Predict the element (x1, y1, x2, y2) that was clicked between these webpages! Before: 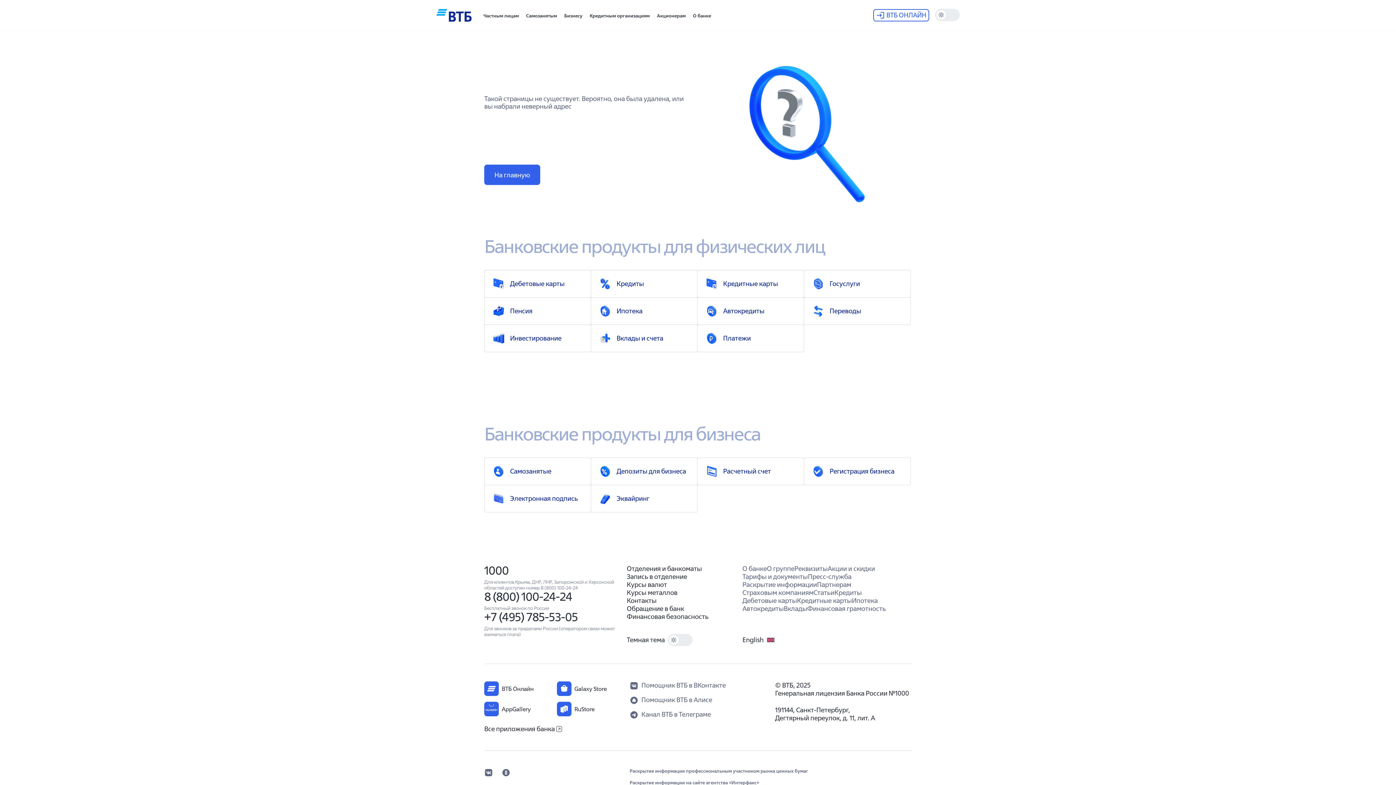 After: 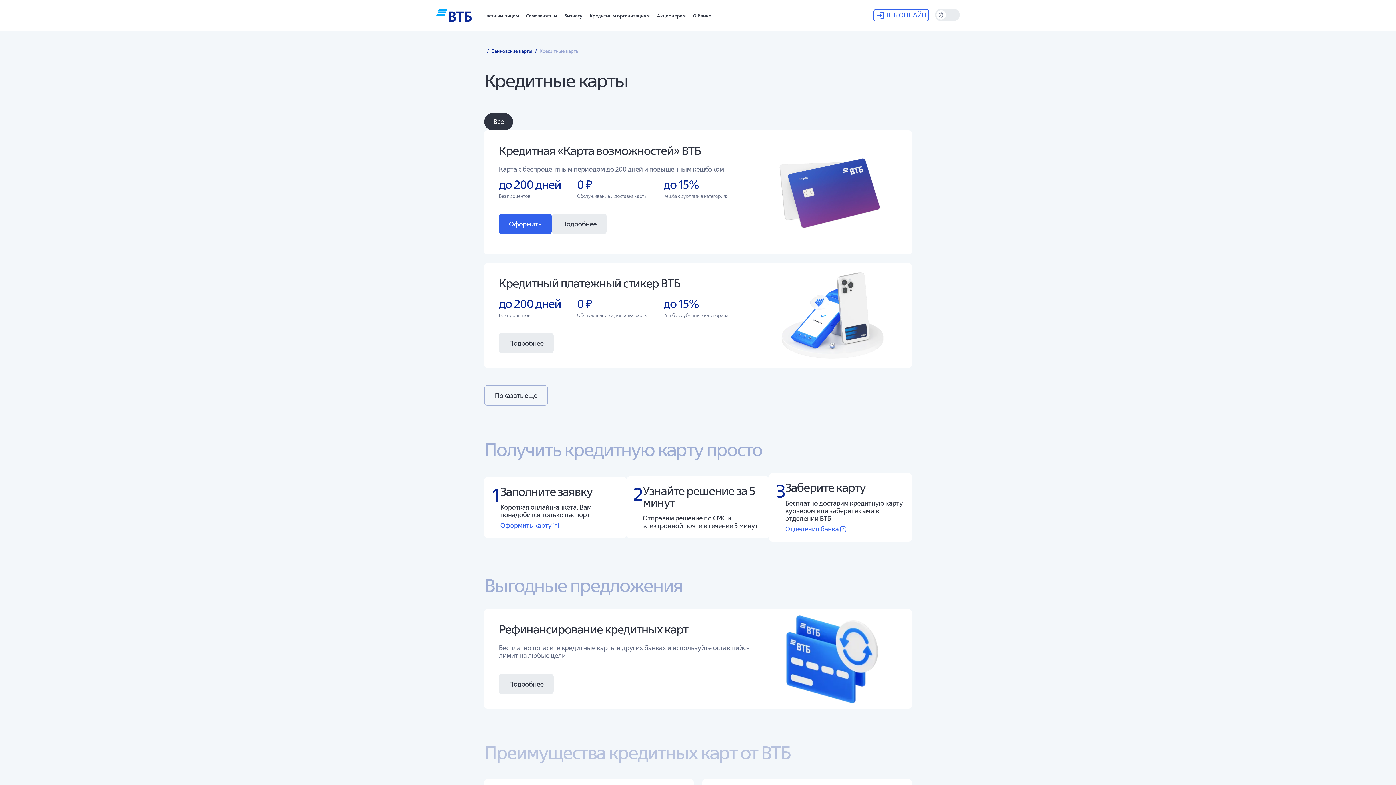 Action: bbox: (697, 270, 804, 297) label: Кредитные карты